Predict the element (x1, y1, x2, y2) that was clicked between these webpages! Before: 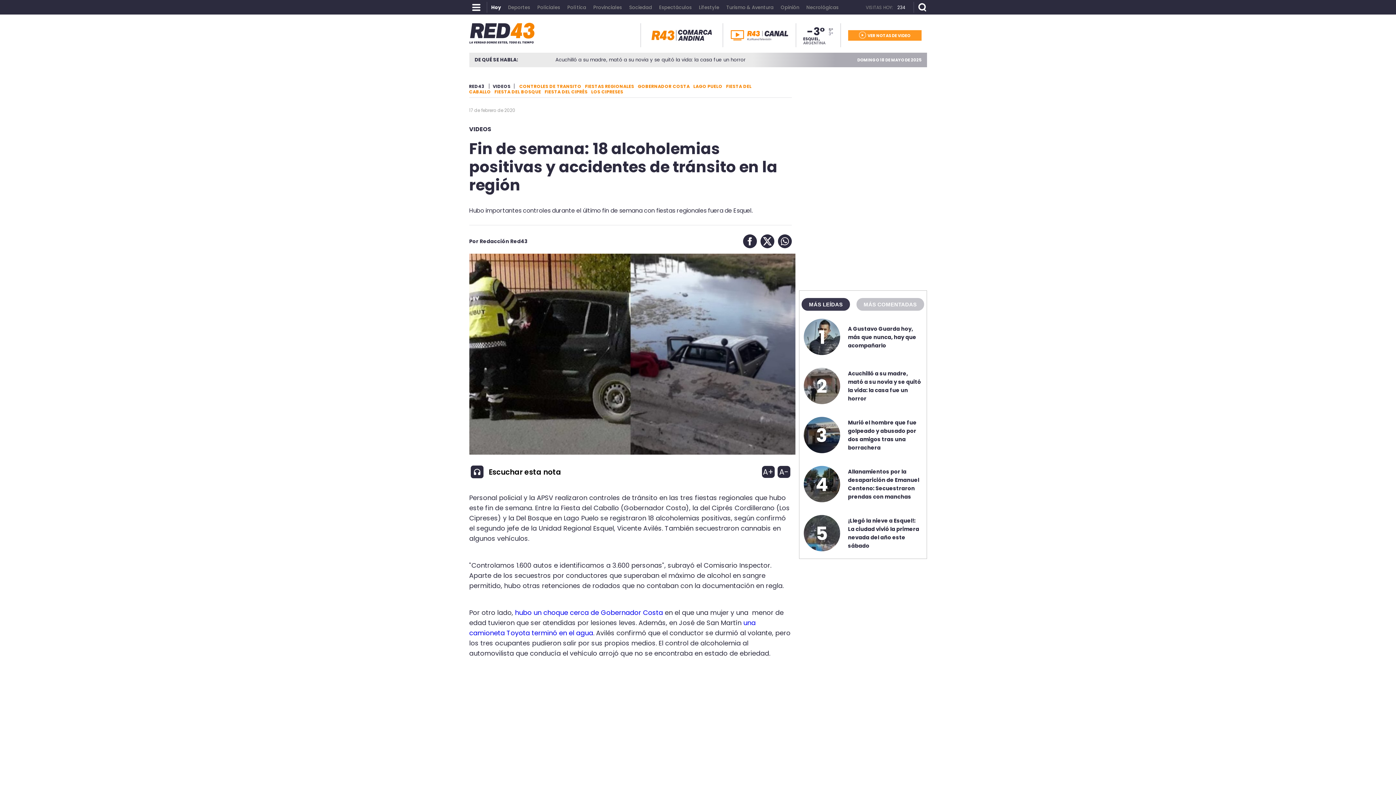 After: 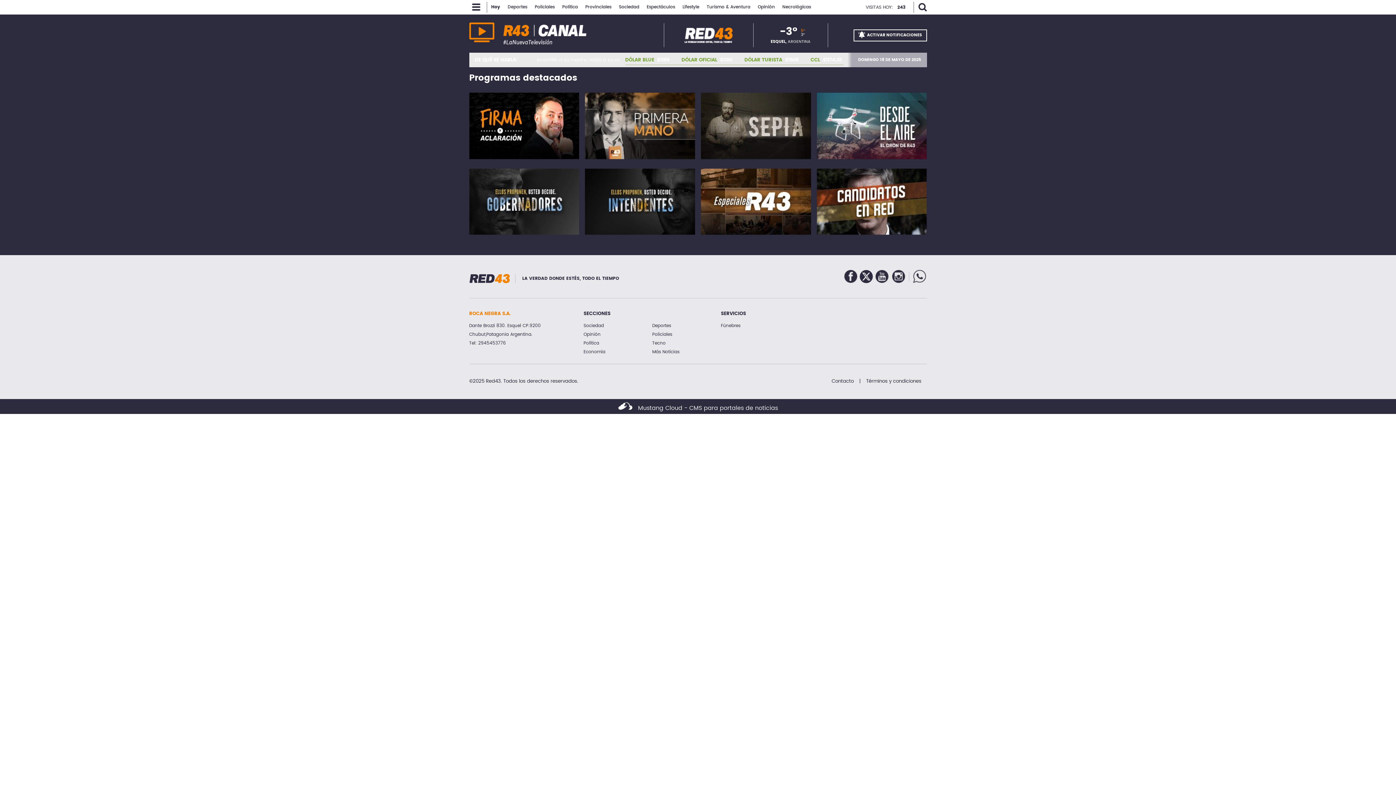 Action: bbox: (730, 29, 788, 40)